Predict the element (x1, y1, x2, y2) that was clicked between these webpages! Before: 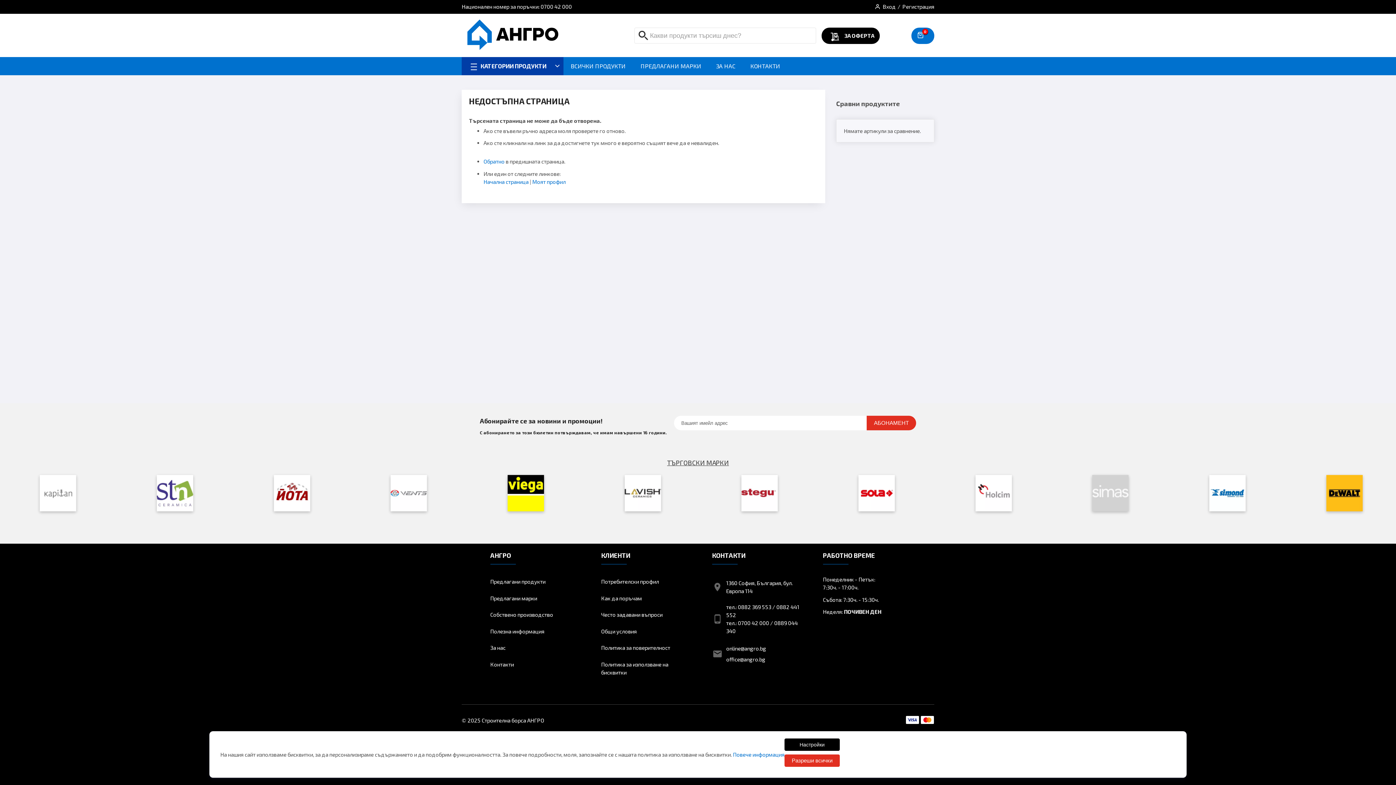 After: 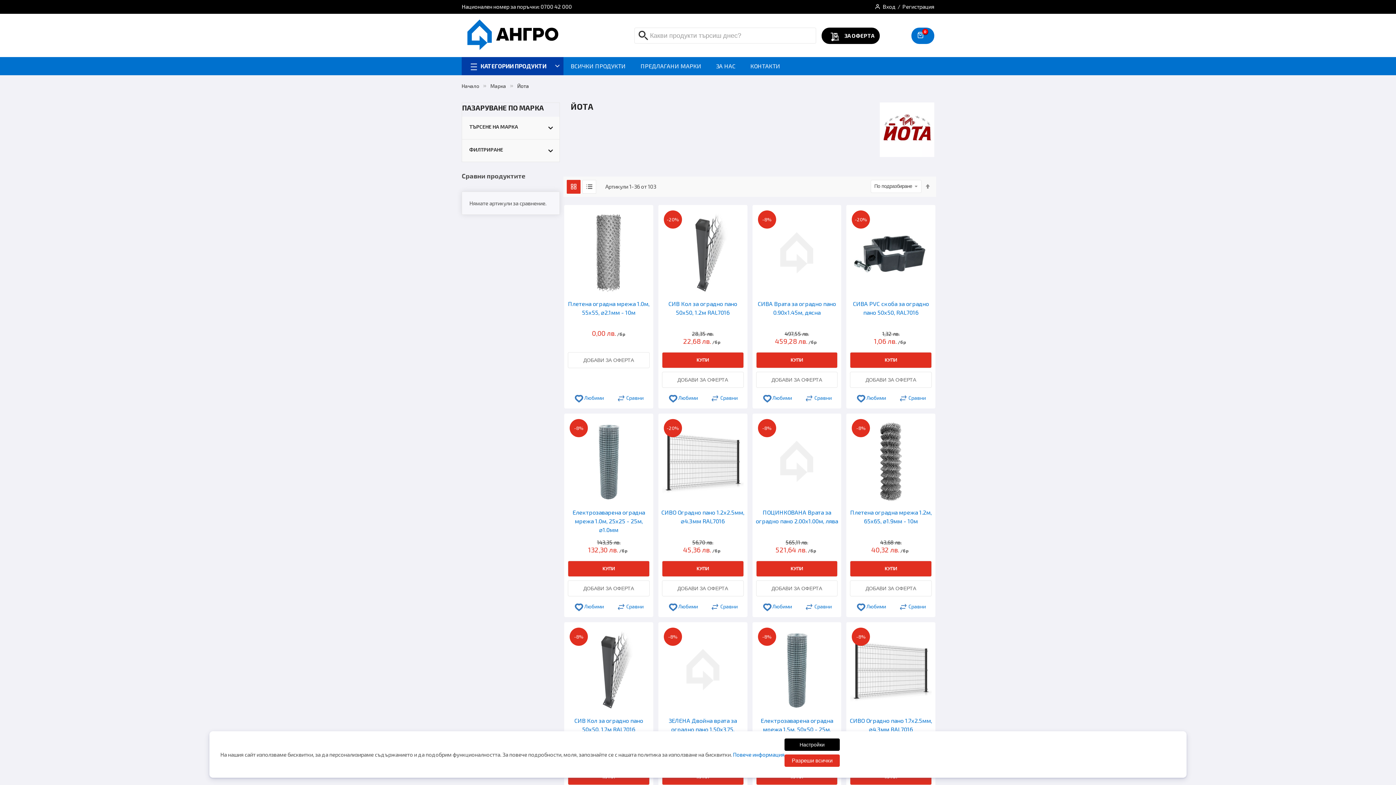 Action: bbox: (234, 475, 270, 511)